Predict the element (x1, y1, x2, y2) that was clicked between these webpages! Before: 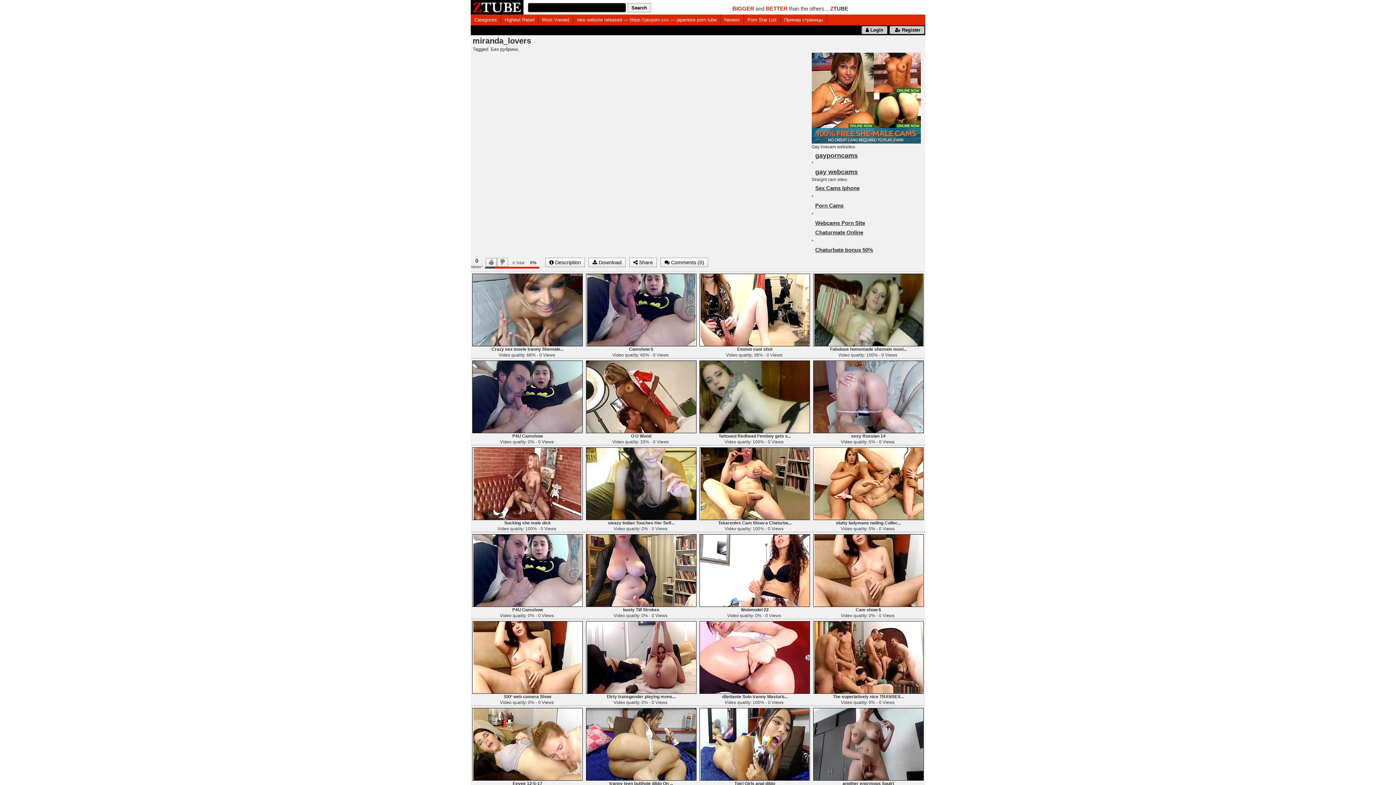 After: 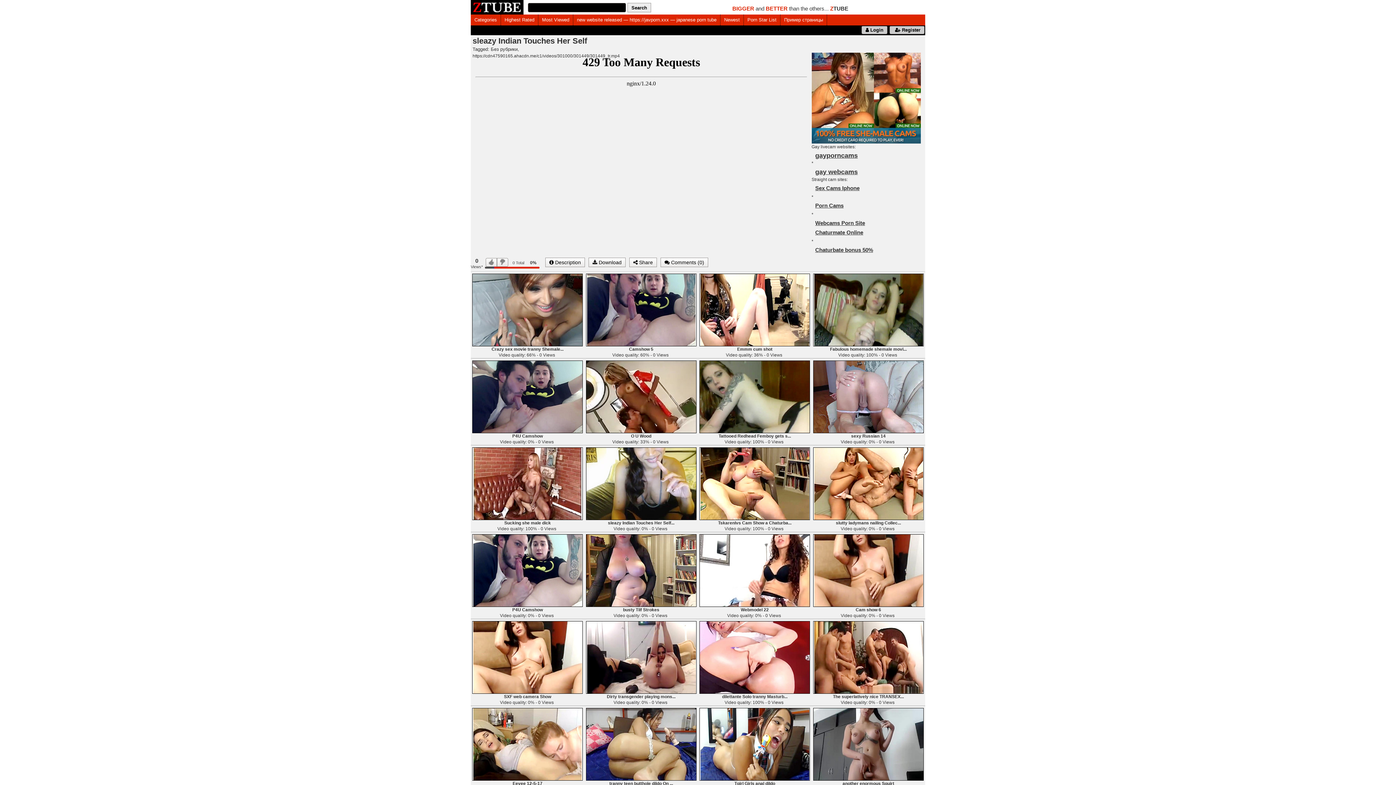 Action: bbox: (586, 481, 696, 486)